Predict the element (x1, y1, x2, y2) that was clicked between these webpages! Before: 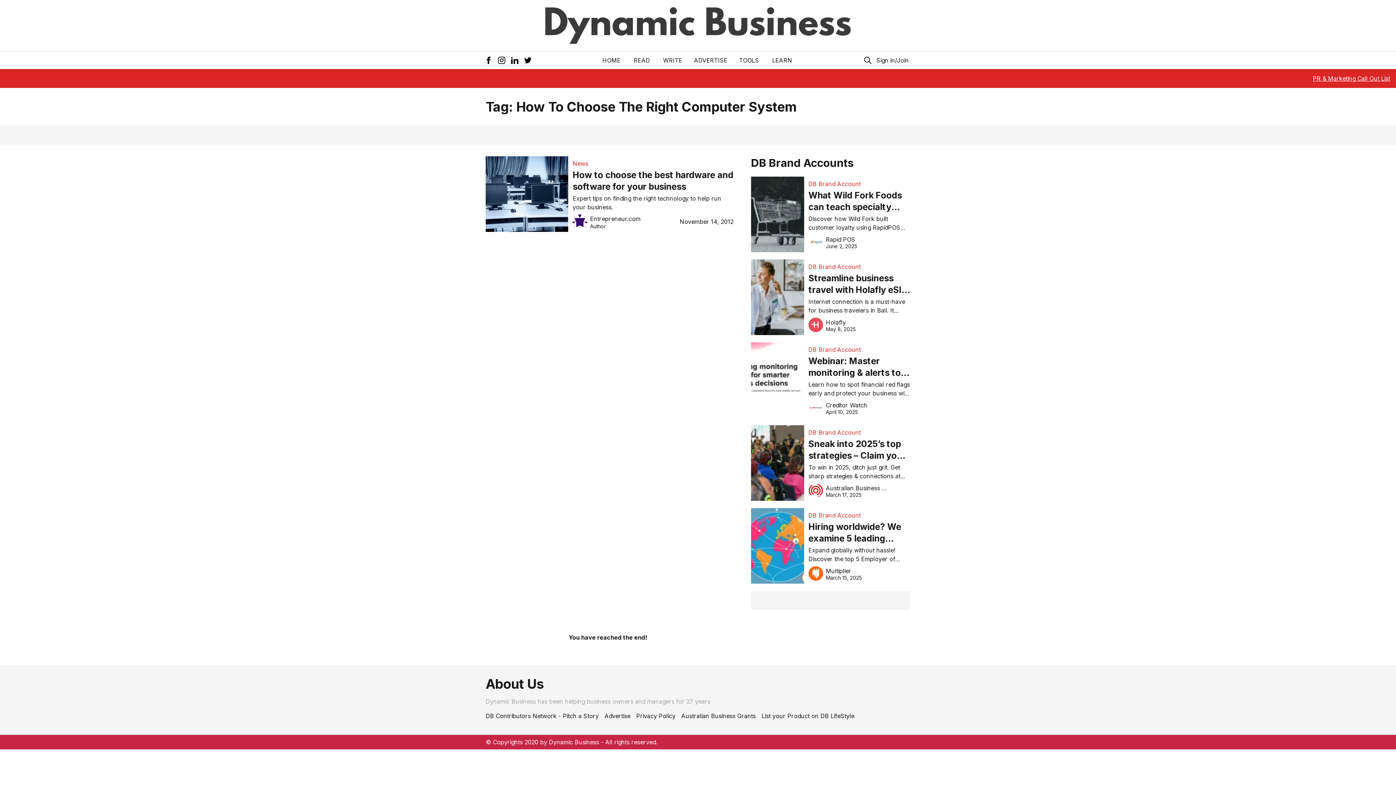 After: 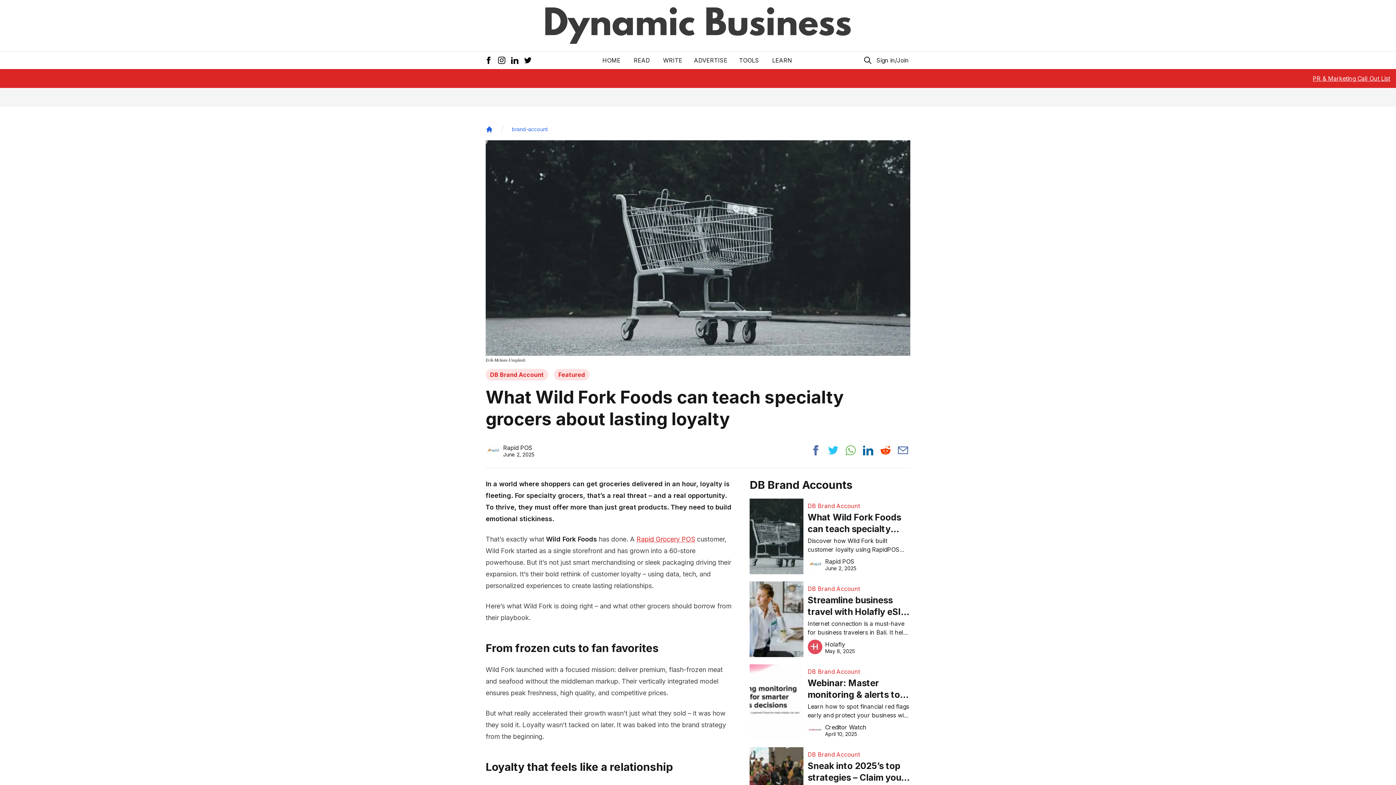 Action: bbox: (808, 188, 910, 214) label: What Wild Fork Foods can teach specialty grocers about lasting loyalty